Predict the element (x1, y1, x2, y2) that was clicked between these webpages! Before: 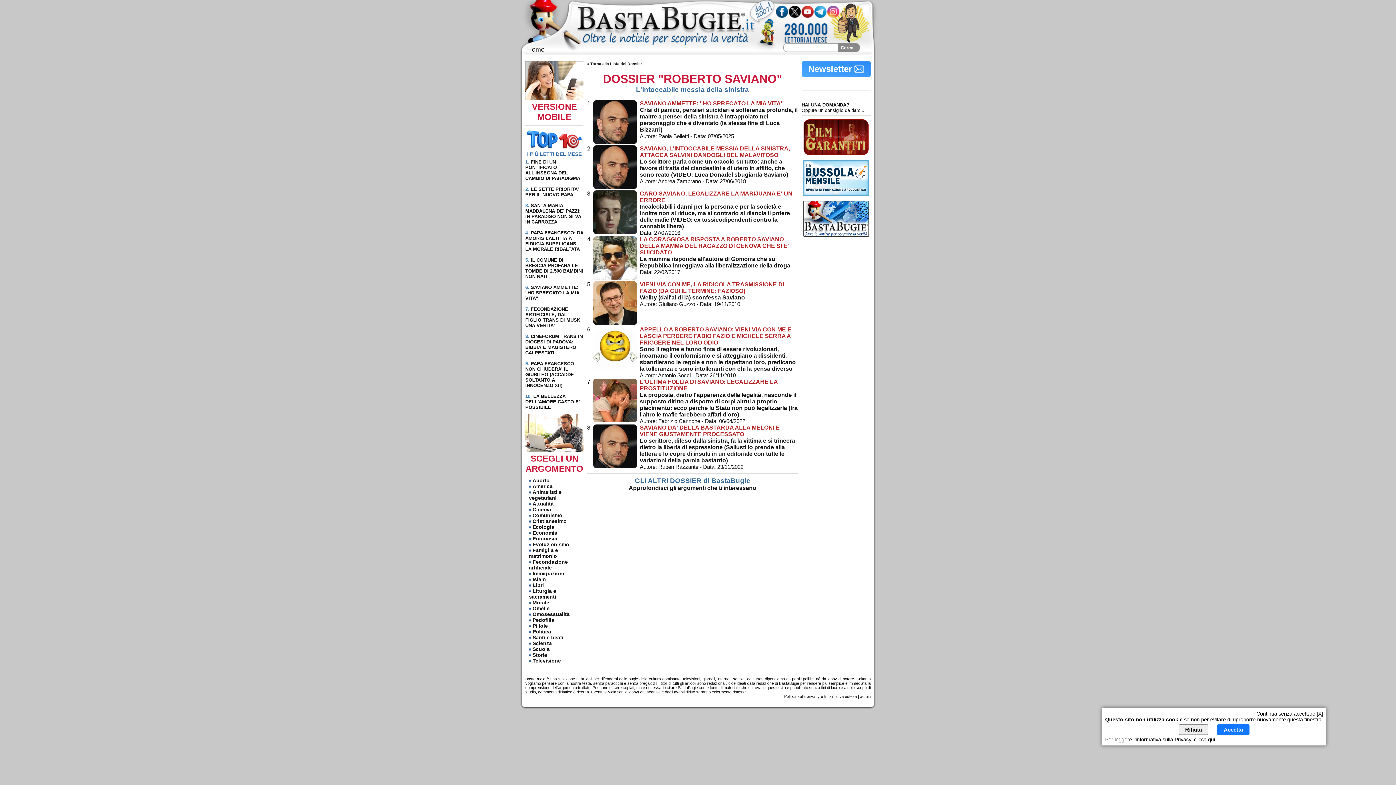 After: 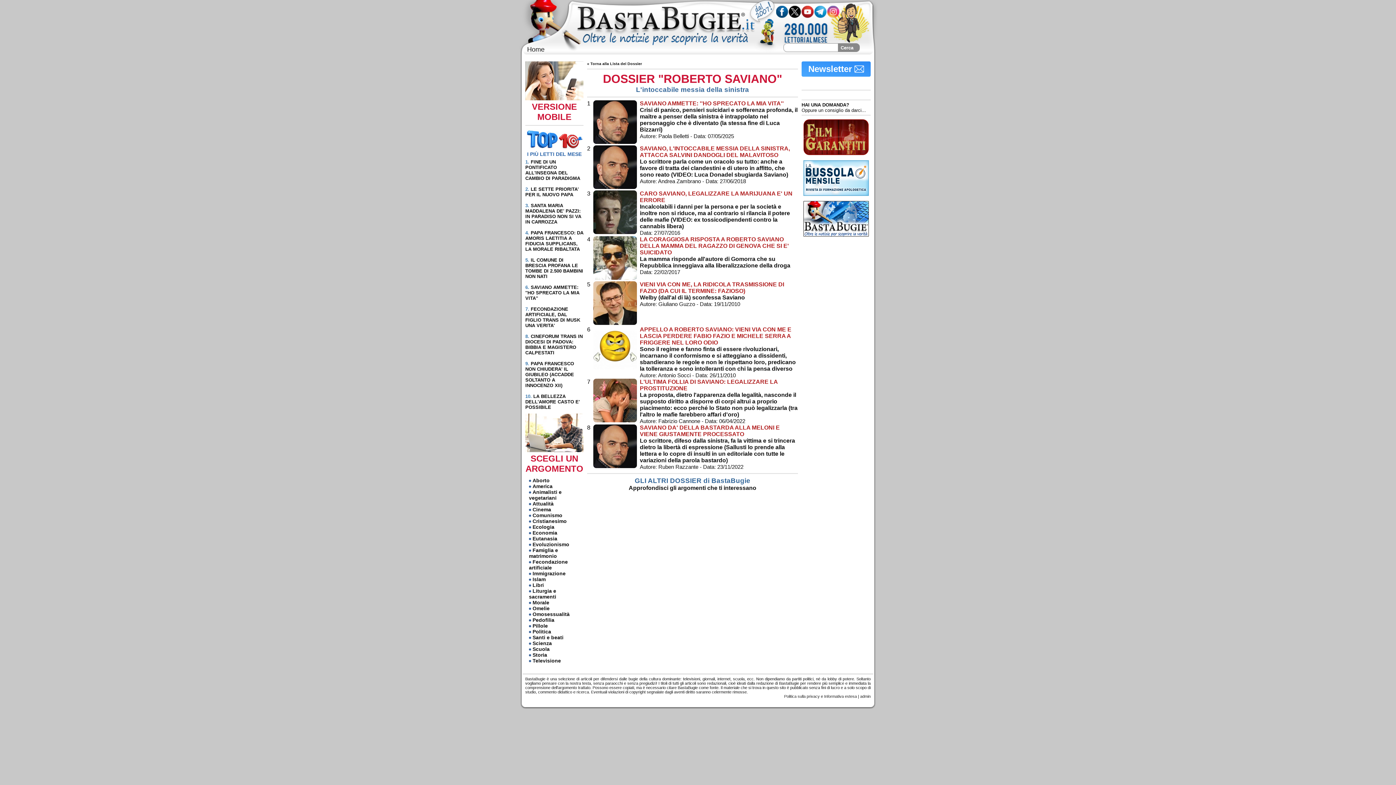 Action: bbox: (1178, 724, 1208, 735) label: Rifiuta